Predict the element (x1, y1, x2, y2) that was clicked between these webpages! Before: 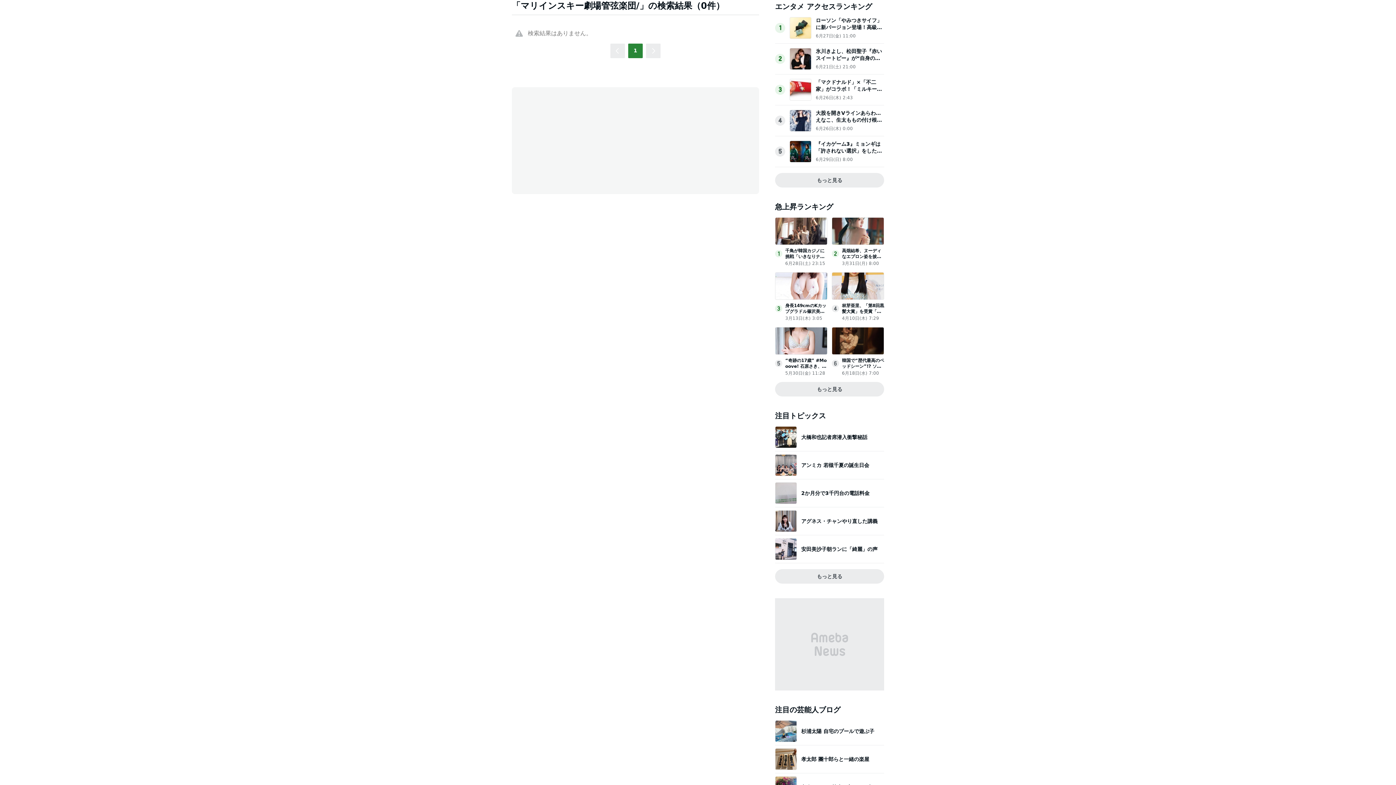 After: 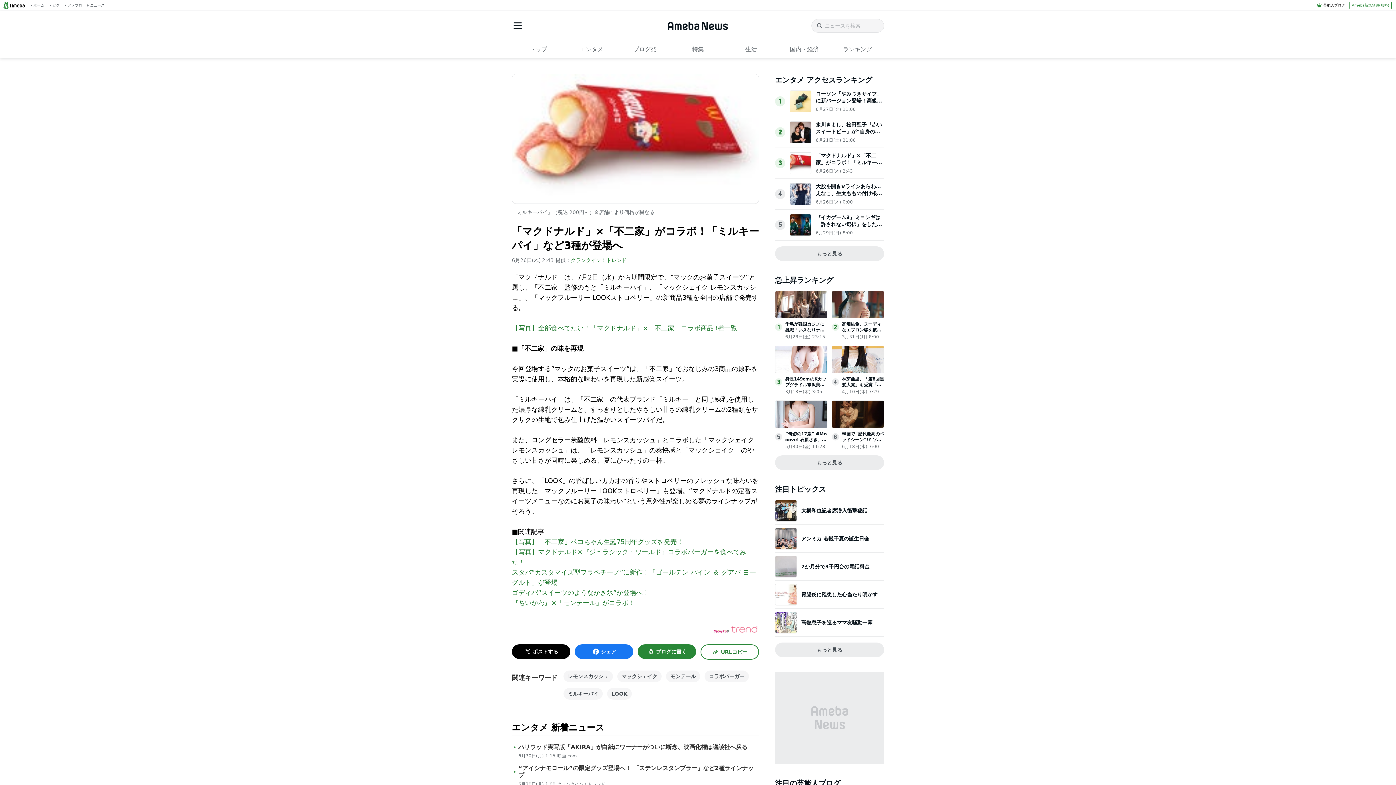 Action: bbox: (789, 93, 811, 100)